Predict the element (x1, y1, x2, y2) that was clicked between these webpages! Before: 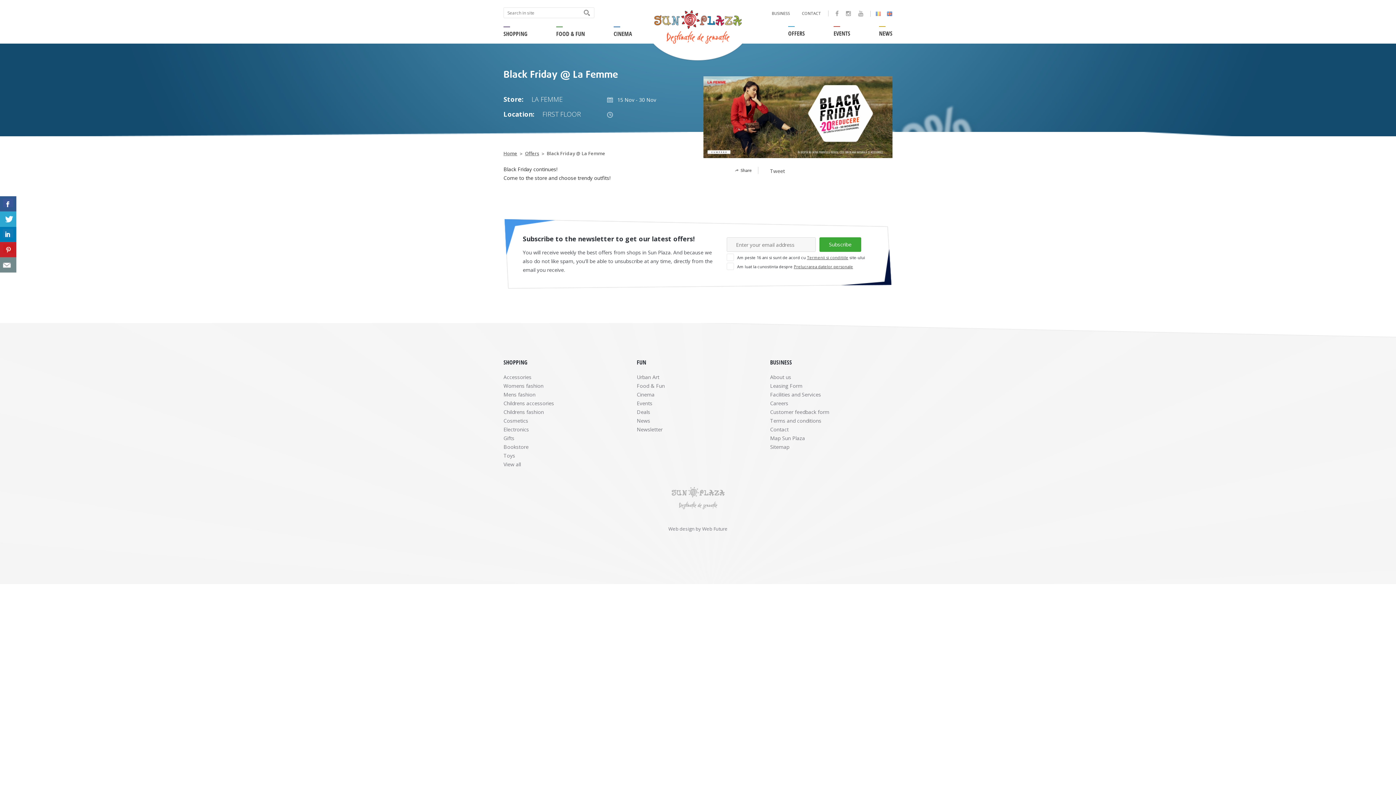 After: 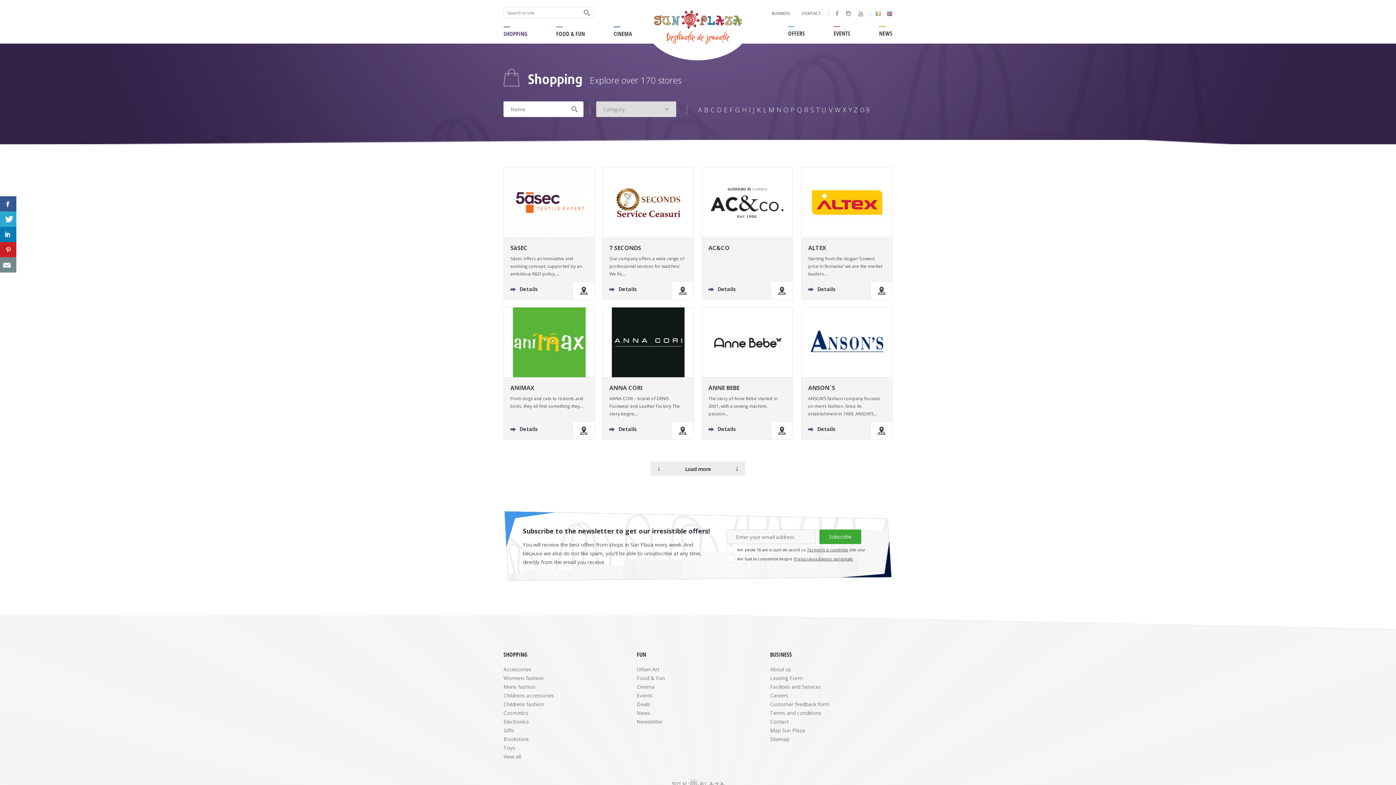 Action: label: View all bbox: (503, 461, 521, 468)